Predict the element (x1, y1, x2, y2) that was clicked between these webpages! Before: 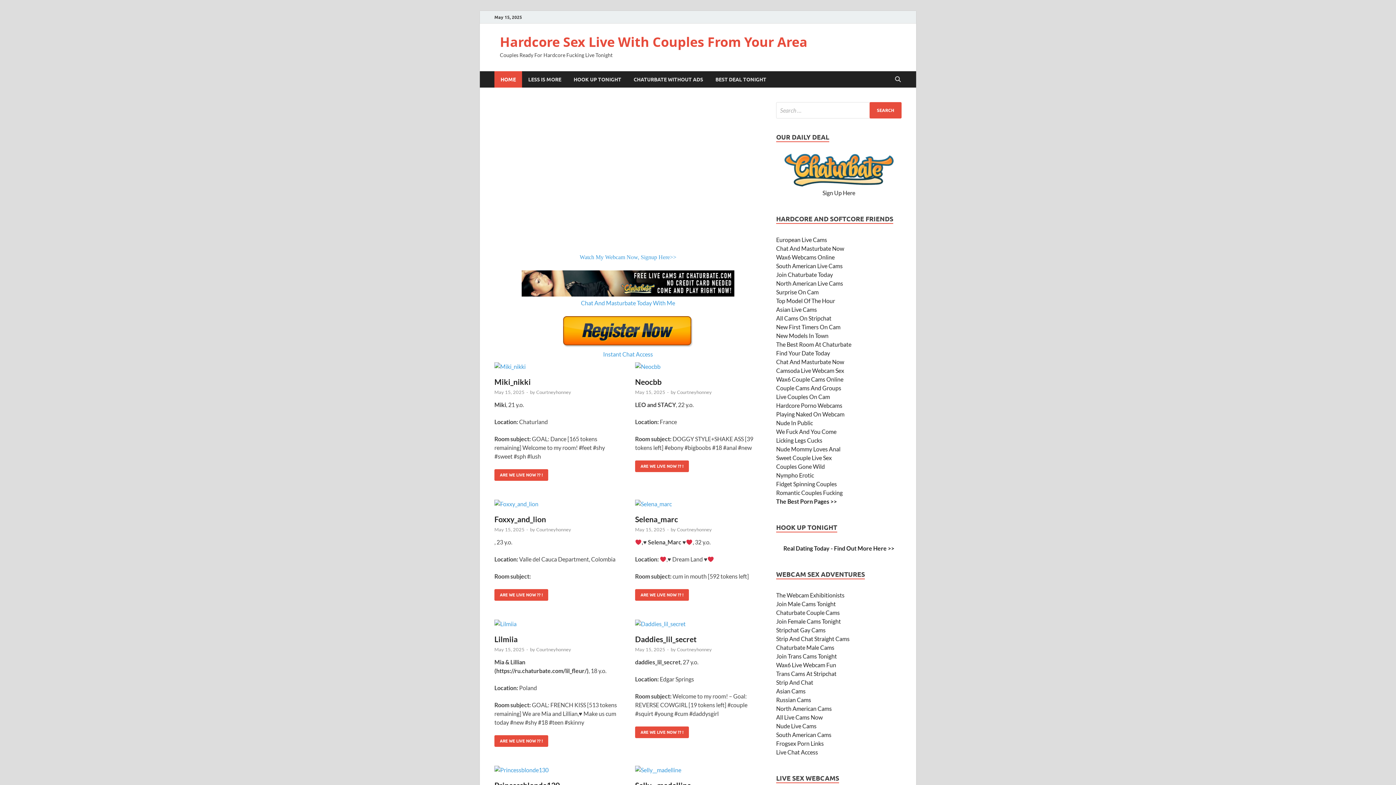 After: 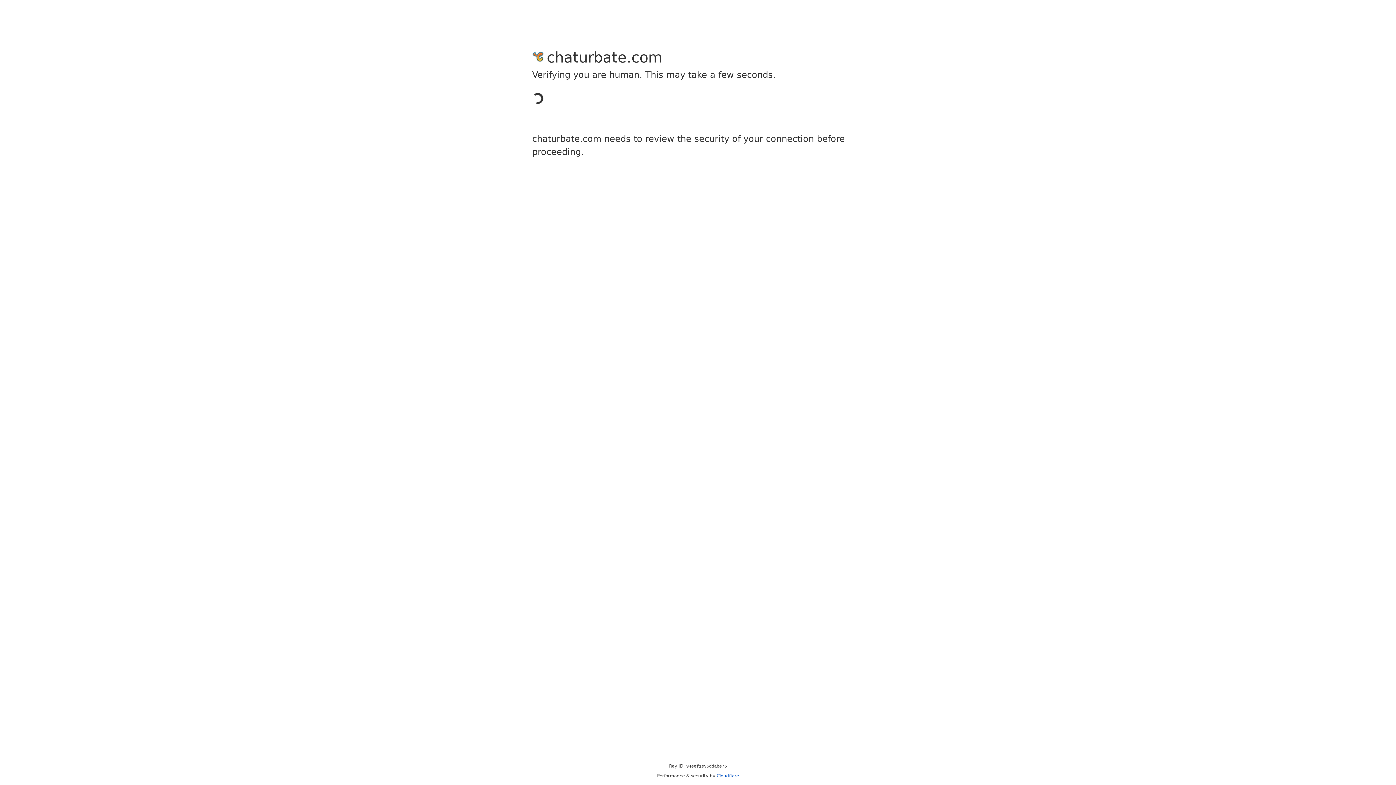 Action: label: Join Trans Cams Tonight bbox: (776, 653, 837, 660)